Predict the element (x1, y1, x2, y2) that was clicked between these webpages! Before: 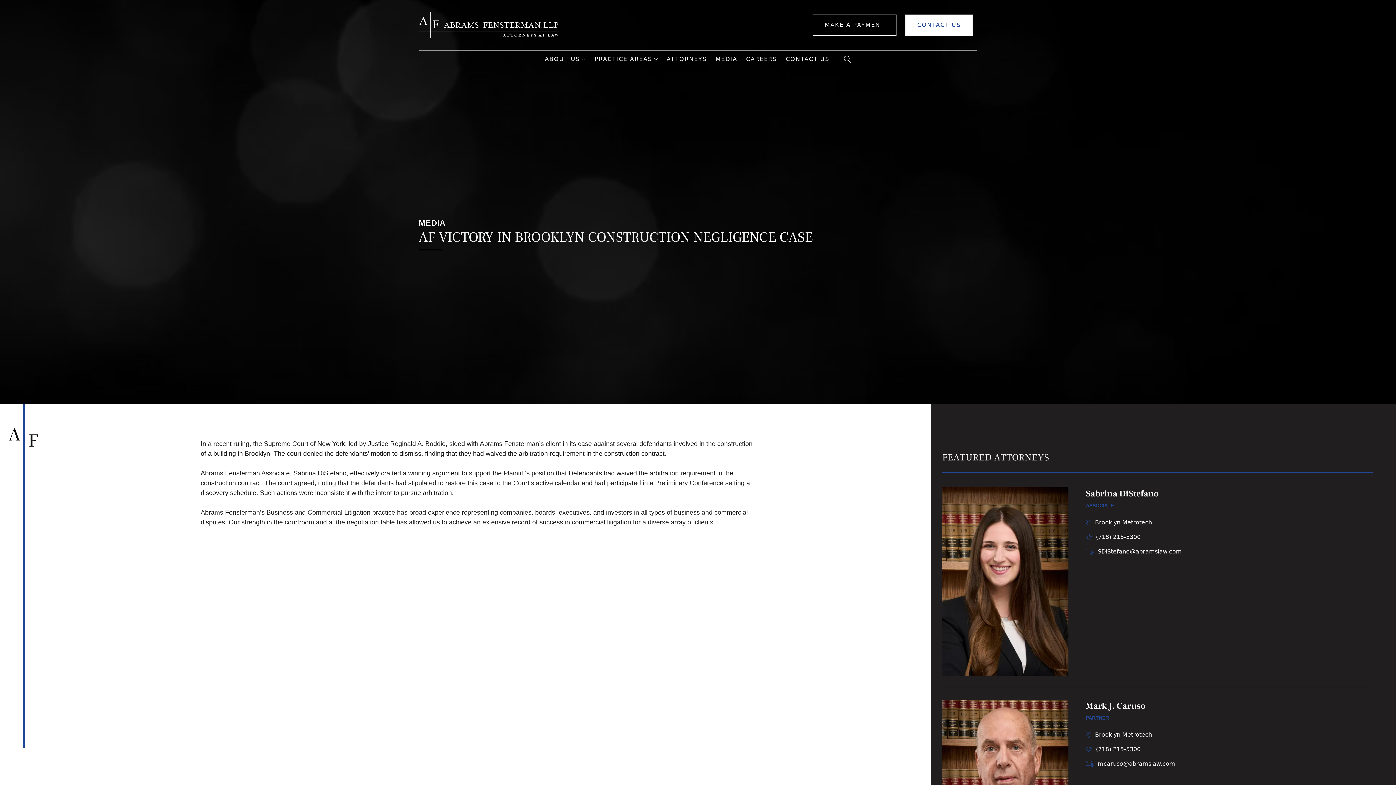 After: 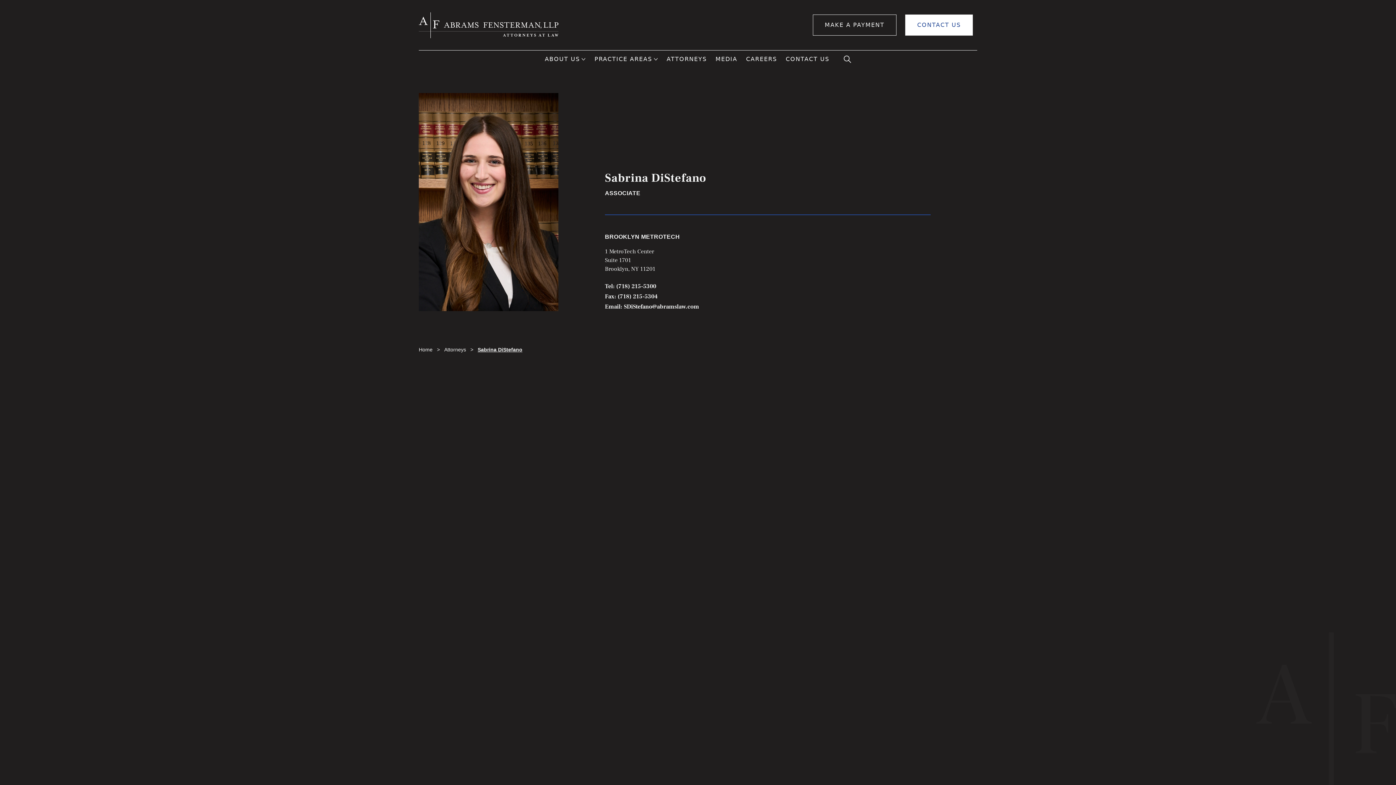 Action: label: Sabrina DiStefano bbox: (293, 469, 346, 477)